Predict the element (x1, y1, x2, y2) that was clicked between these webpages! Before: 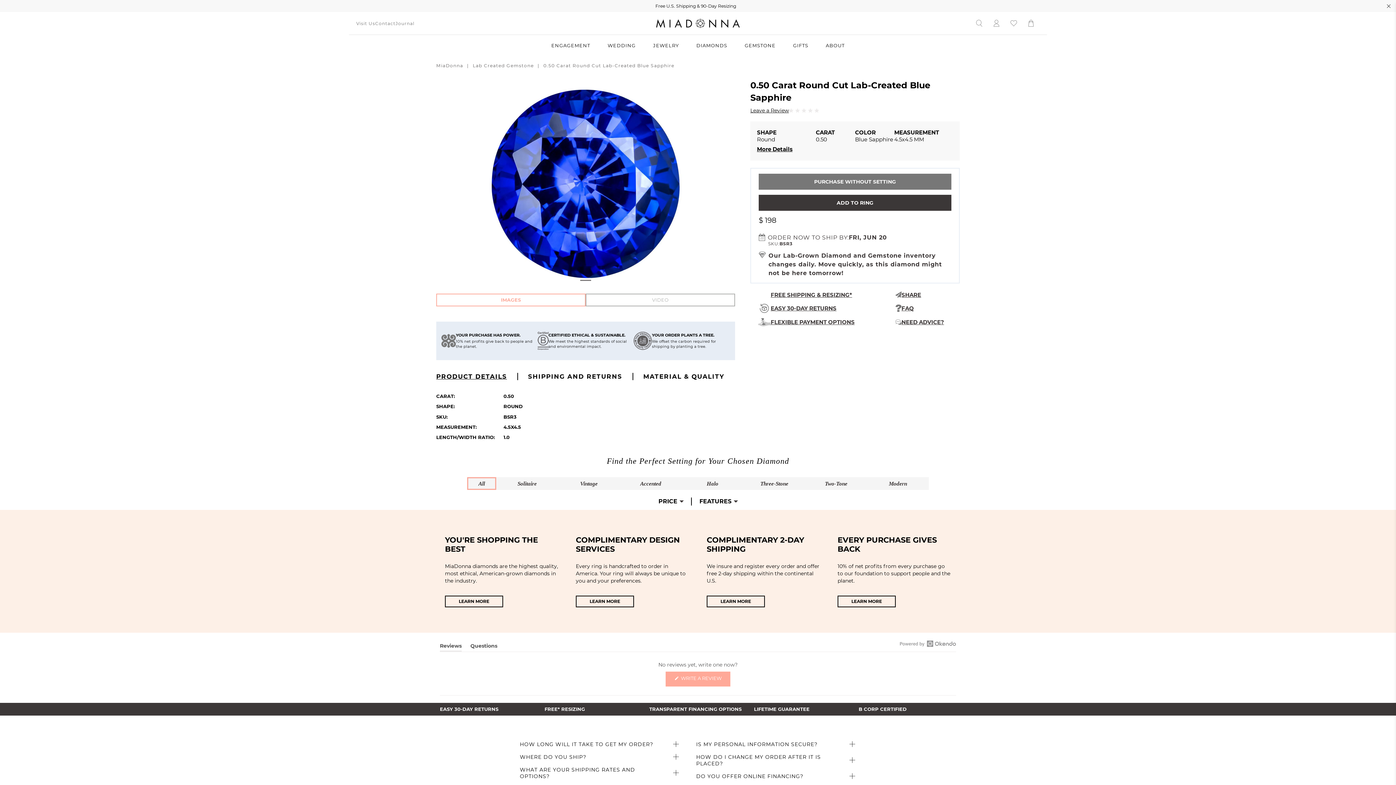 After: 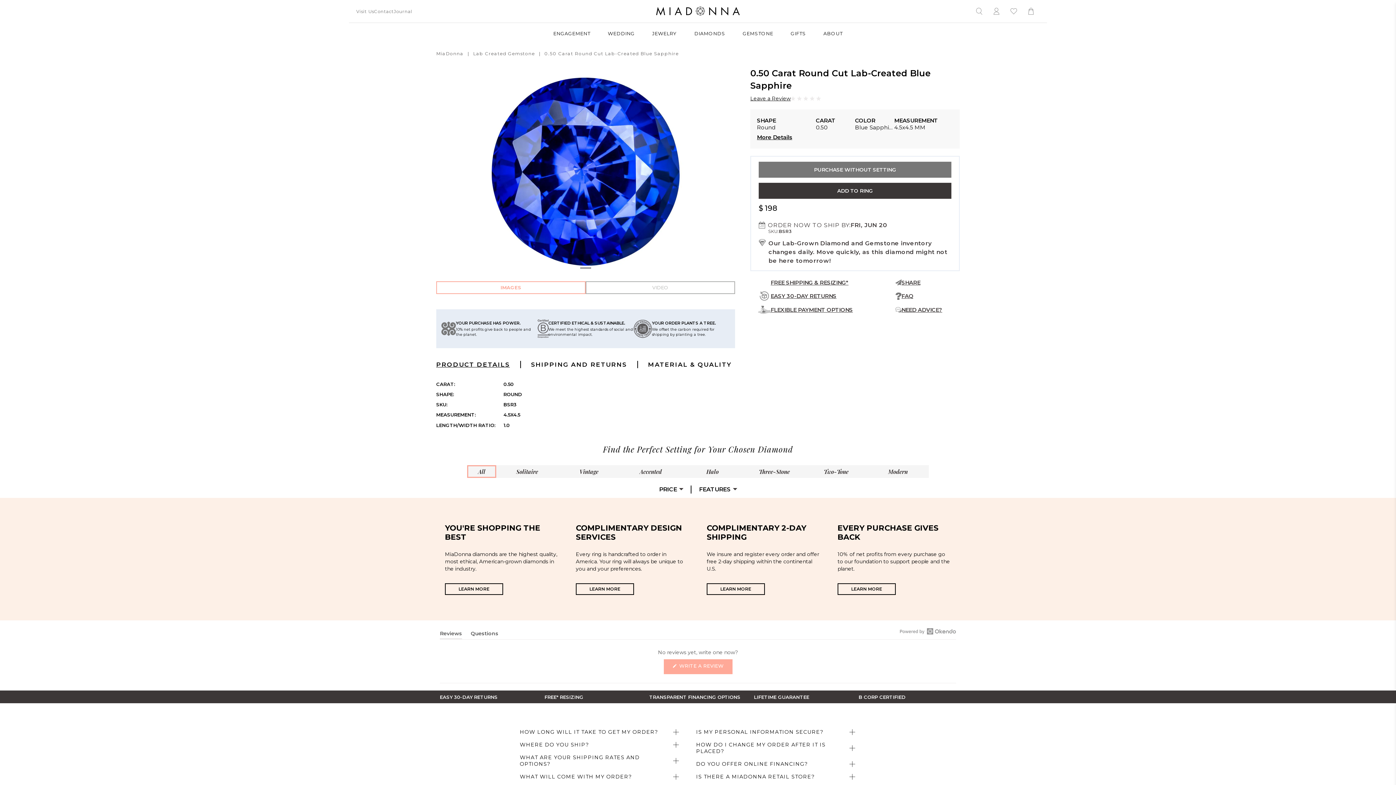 Action: bbox: (1385, 2, 1392, 9) label: close